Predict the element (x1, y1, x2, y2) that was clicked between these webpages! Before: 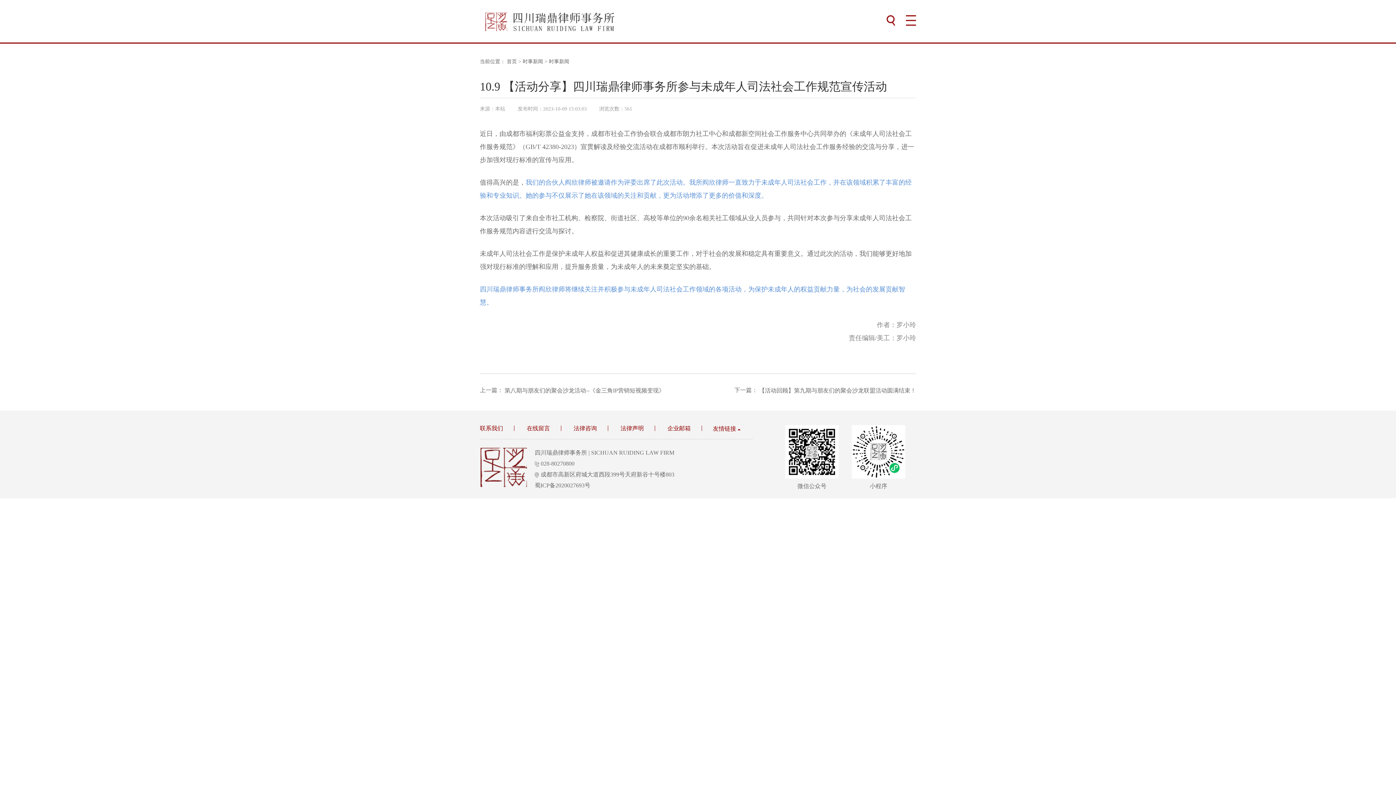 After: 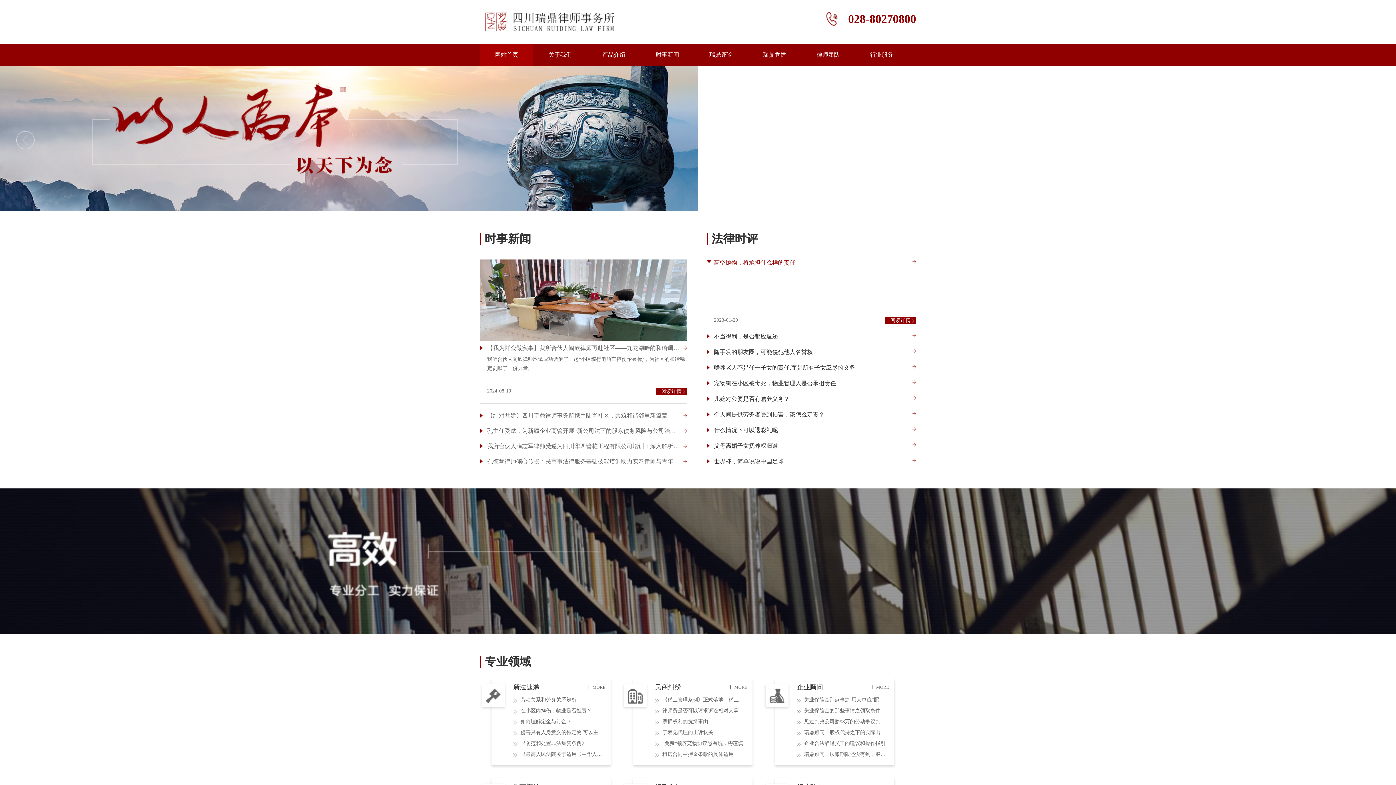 Action: bbox: (480, 447, 527, 488)